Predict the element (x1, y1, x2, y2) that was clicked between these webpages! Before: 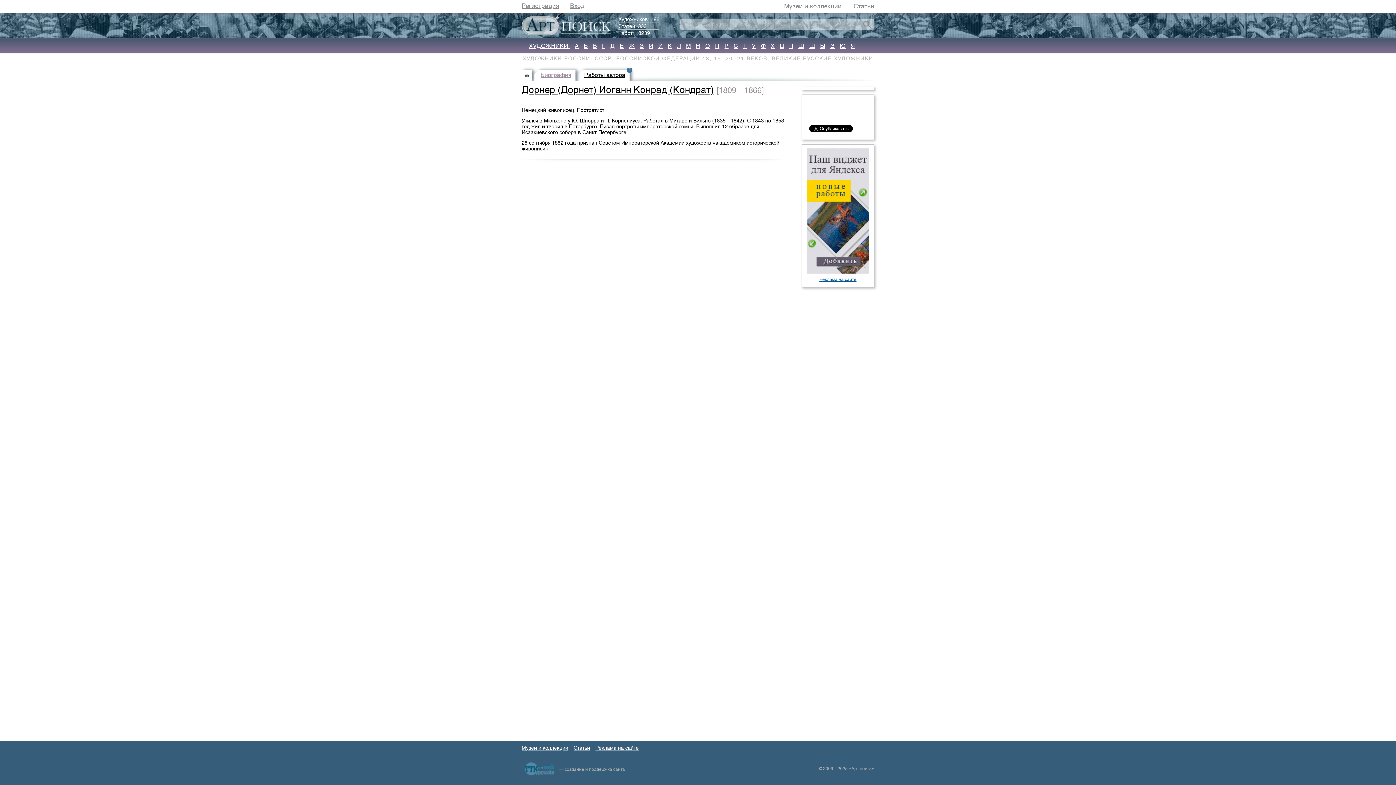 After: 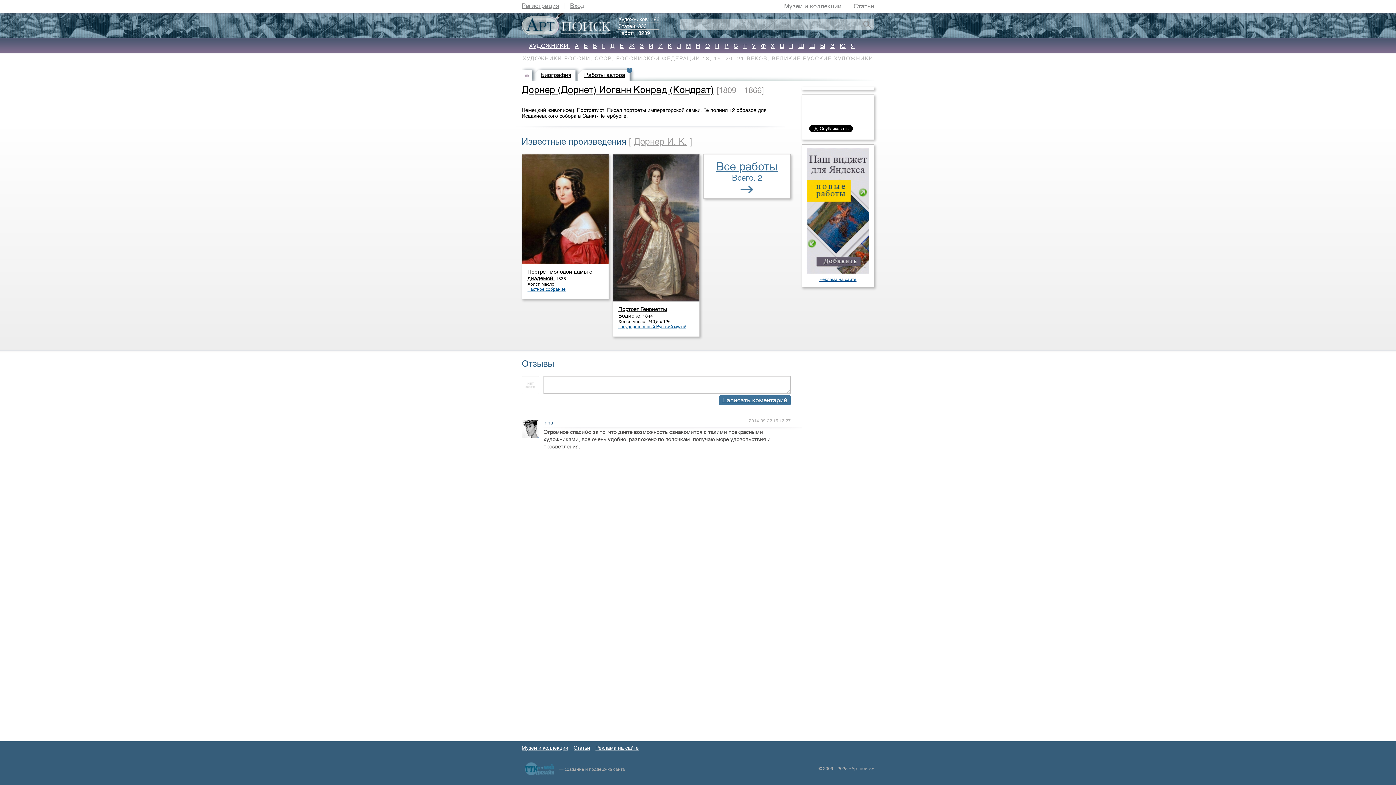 Action: bbox: (522, 69, 532, 80) label: Дорнер (Дорнет) Иоганн Конрад (Кондрат)